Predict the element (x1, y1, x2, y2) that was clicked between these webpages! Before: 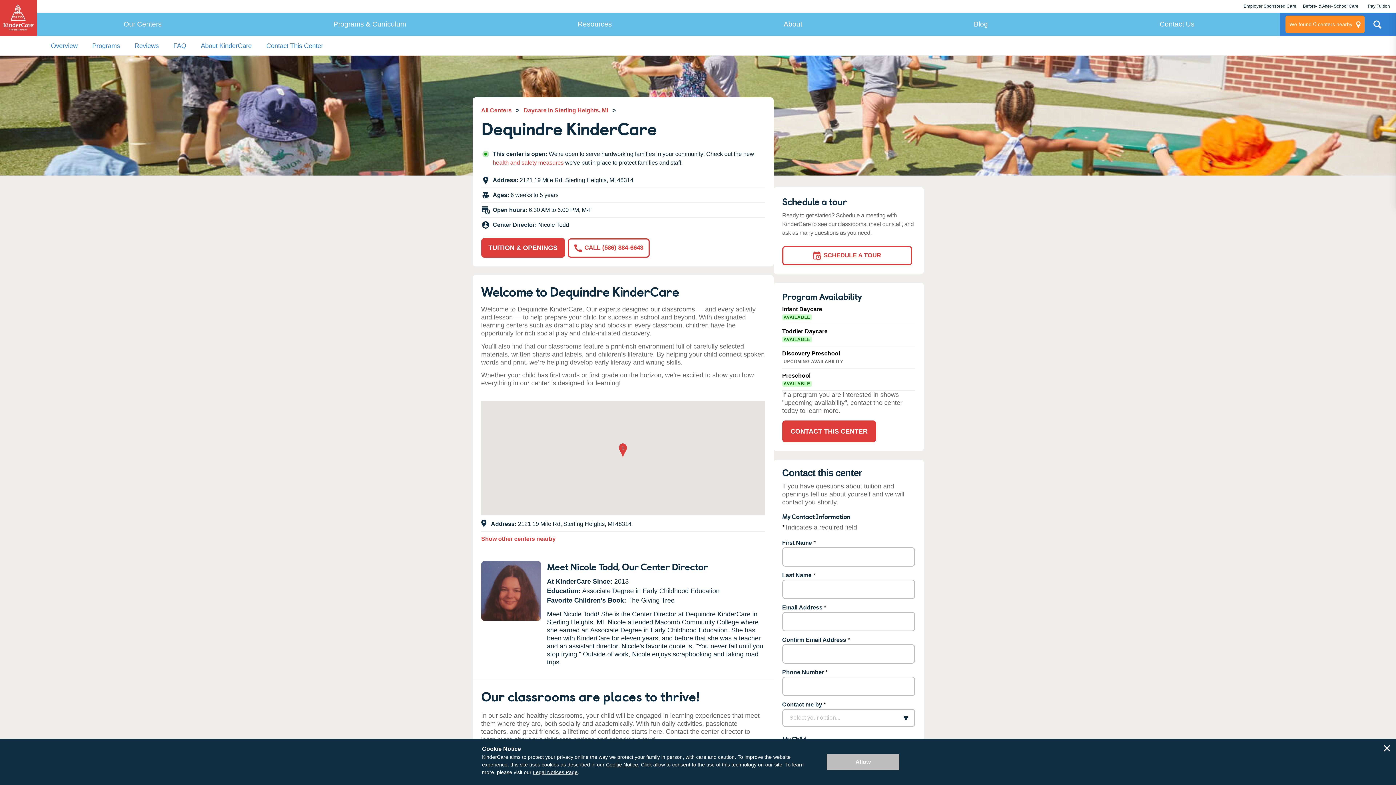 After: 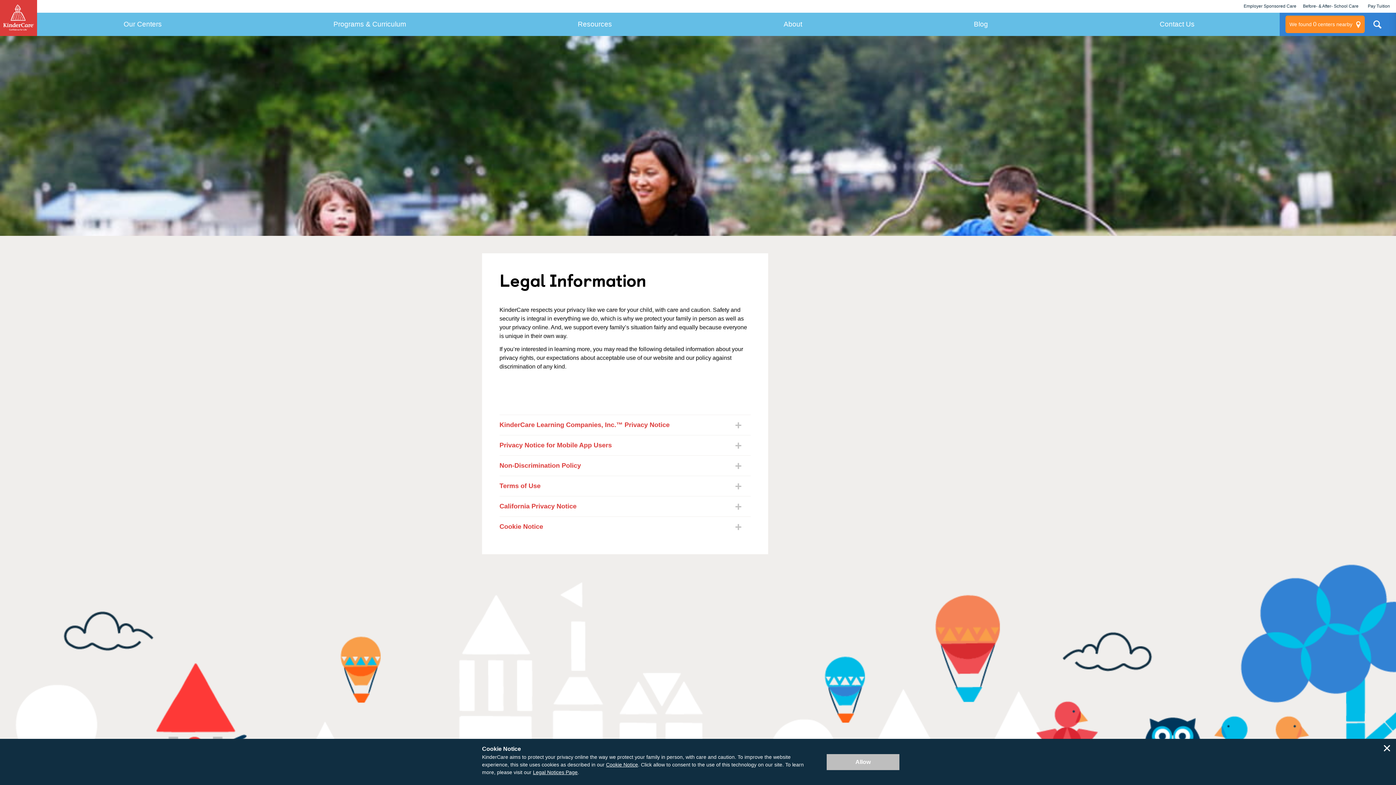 Action: bbox: (606, 762, 638, 768) label: Cookie Notice